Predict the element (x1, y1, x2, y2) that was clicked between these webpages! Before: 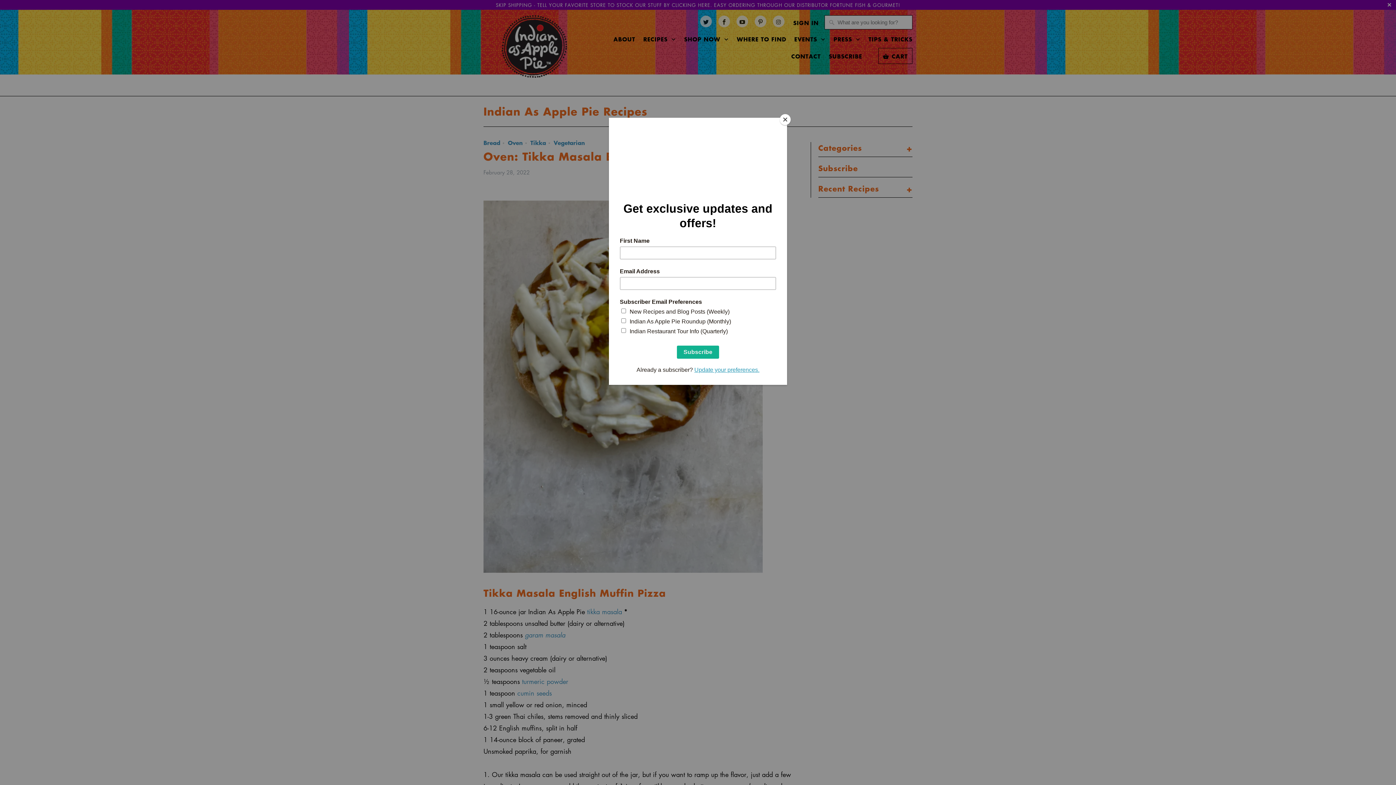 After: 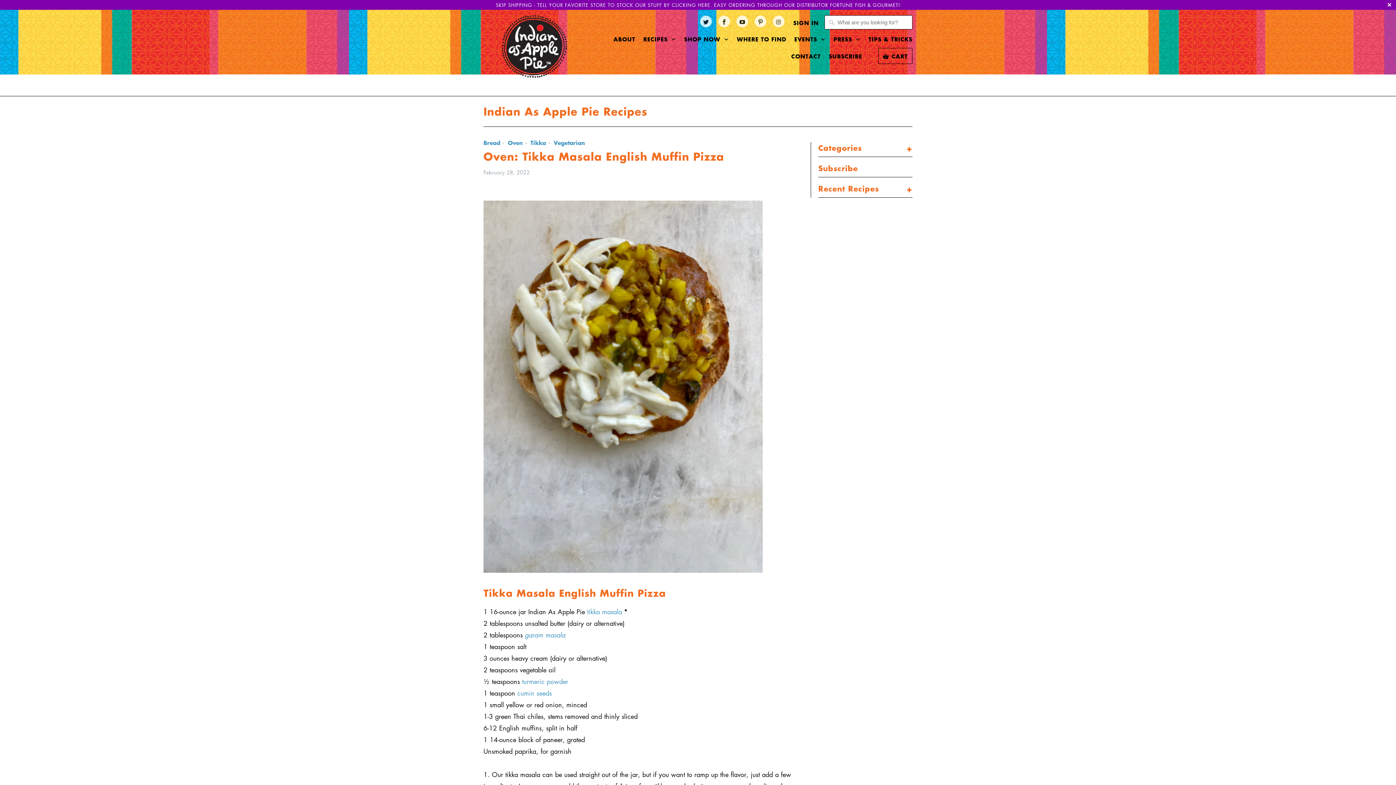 Action: bbox: (780, 114, 790, 125) label: Close